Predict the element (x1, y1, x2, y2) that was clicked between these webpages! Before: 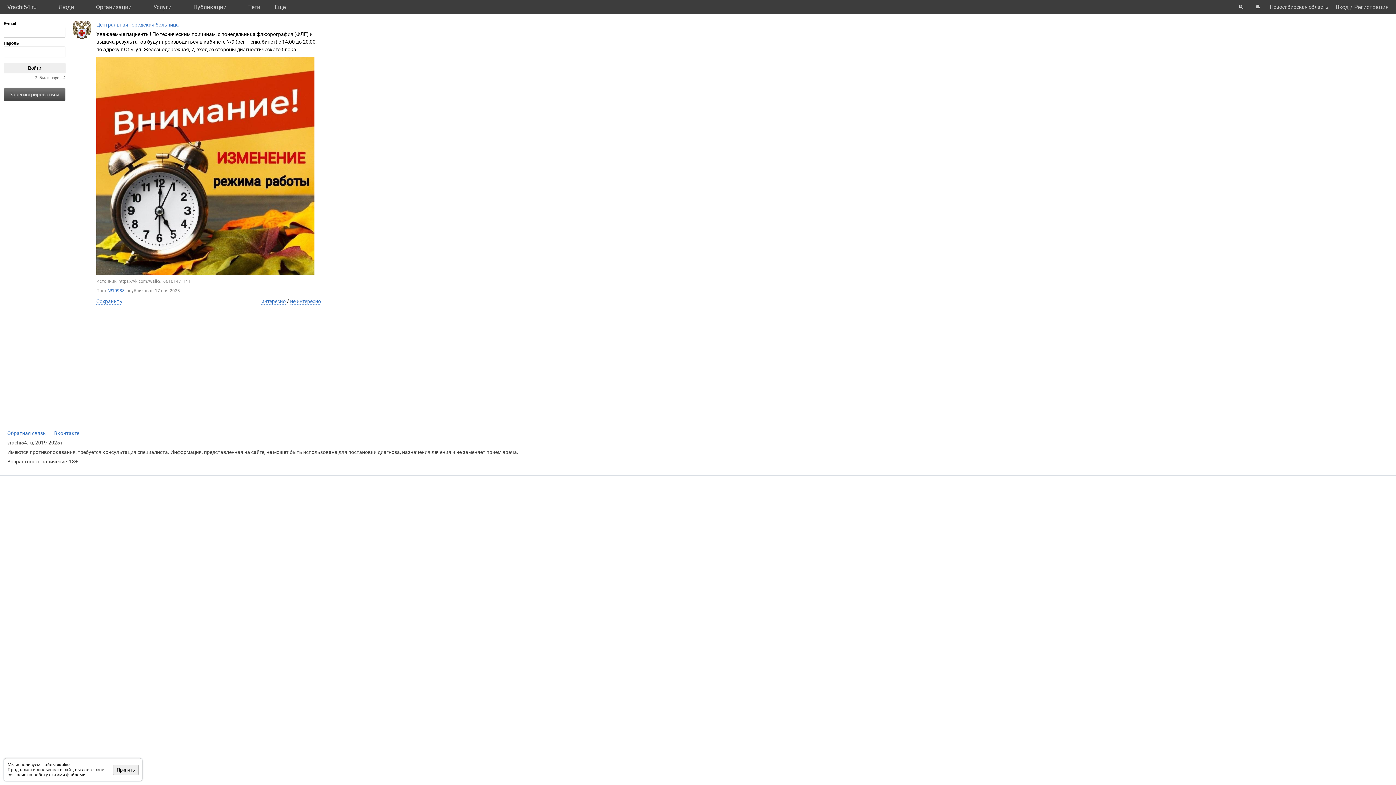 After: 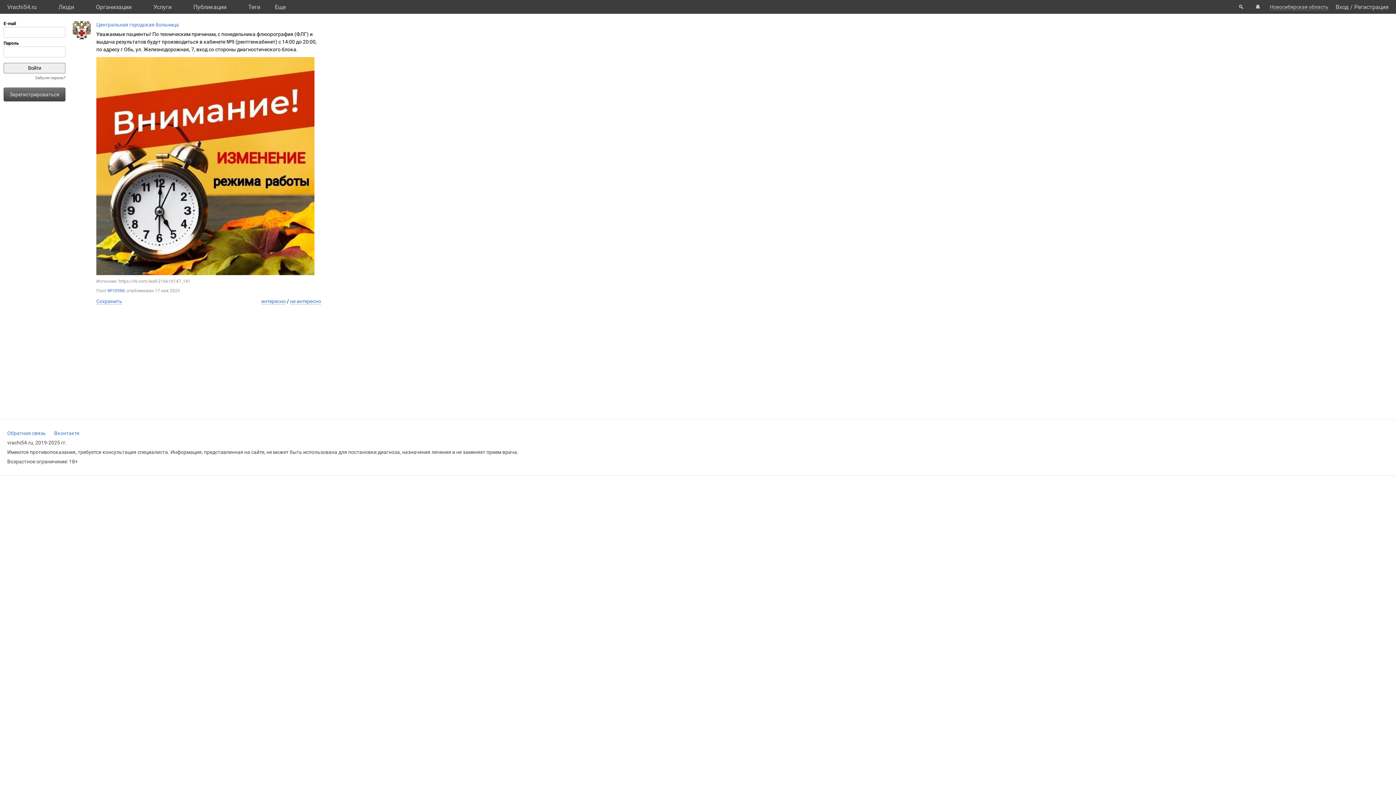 Action: label: Принять bbox: (113, 764, 138, 775)